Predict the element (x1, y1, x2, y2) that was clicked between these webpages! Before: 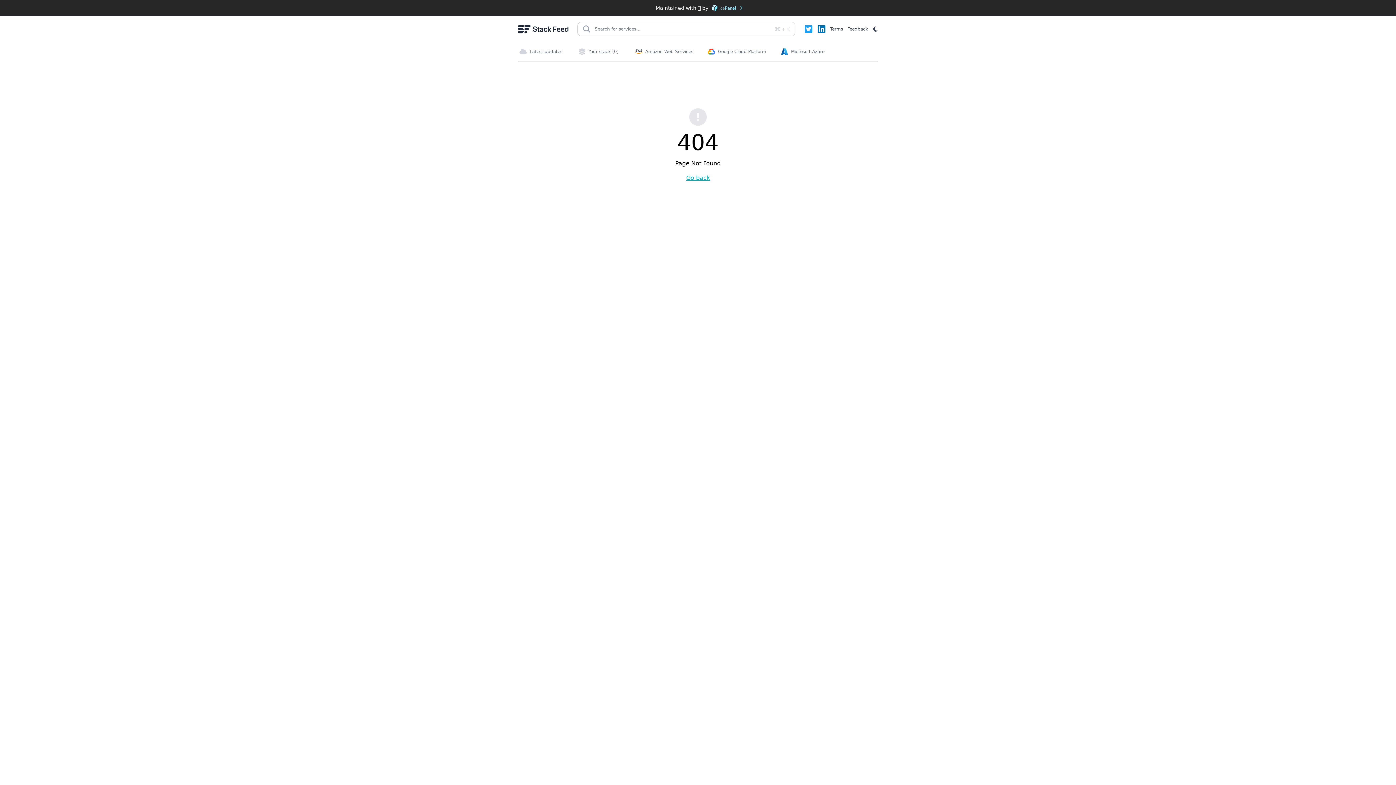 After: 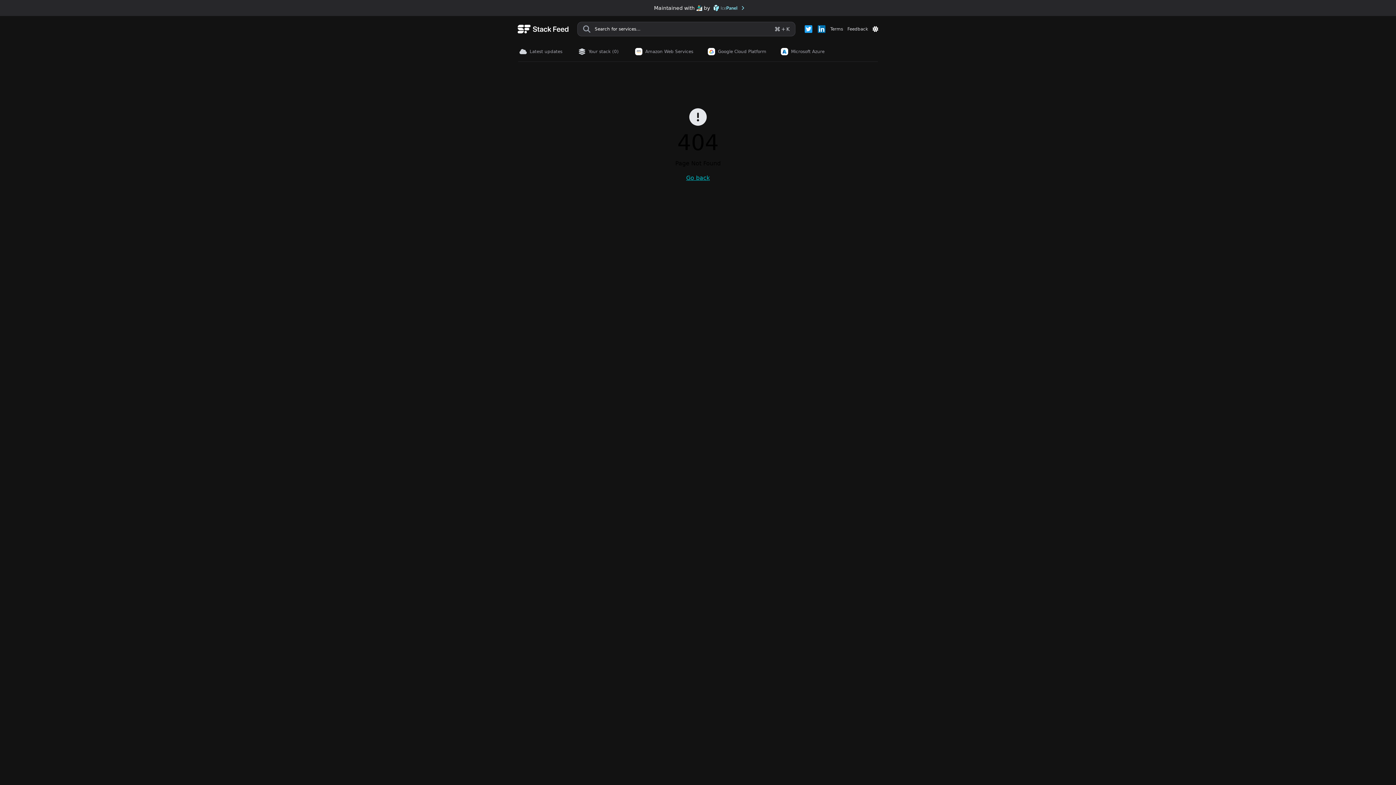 Action: label: Toggle dark mode bbox: (872, 26, 878, 32)